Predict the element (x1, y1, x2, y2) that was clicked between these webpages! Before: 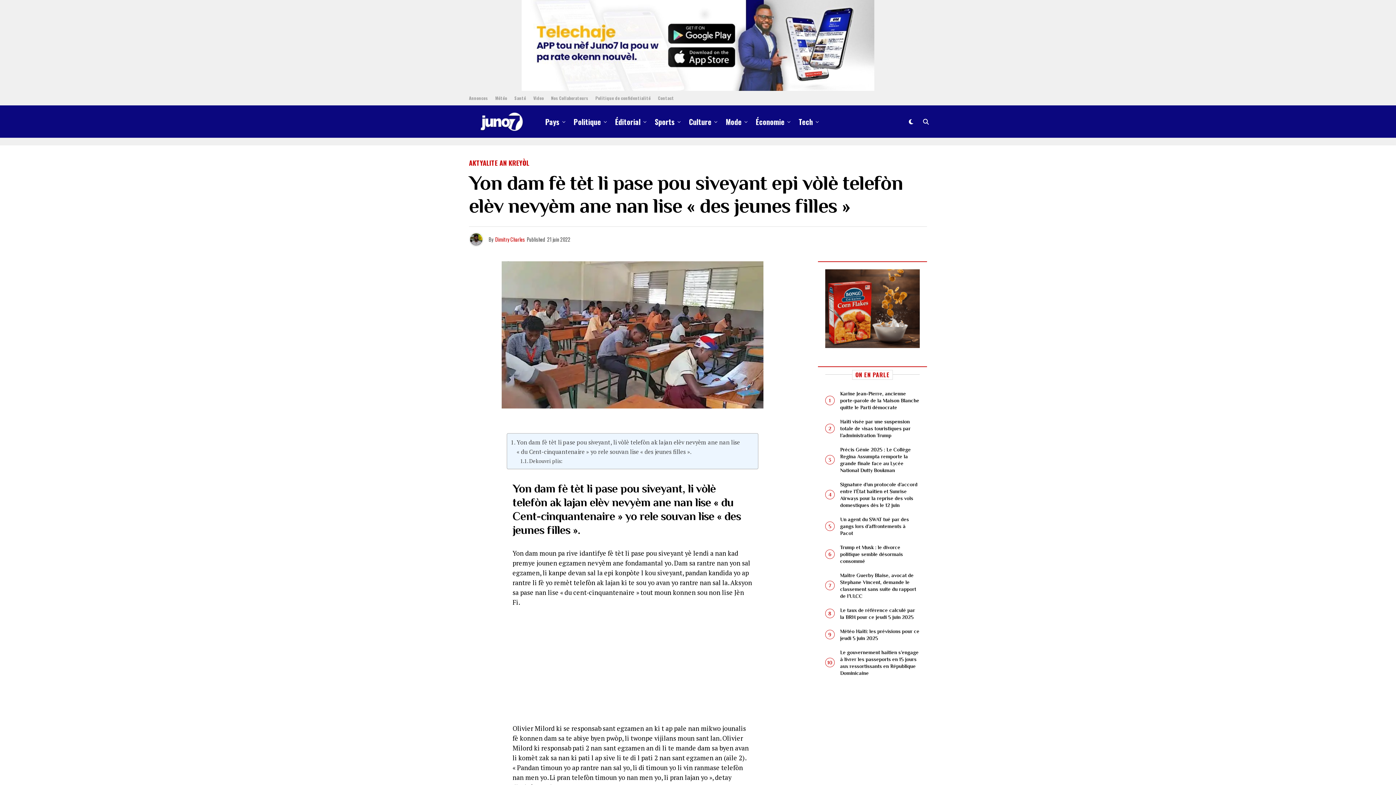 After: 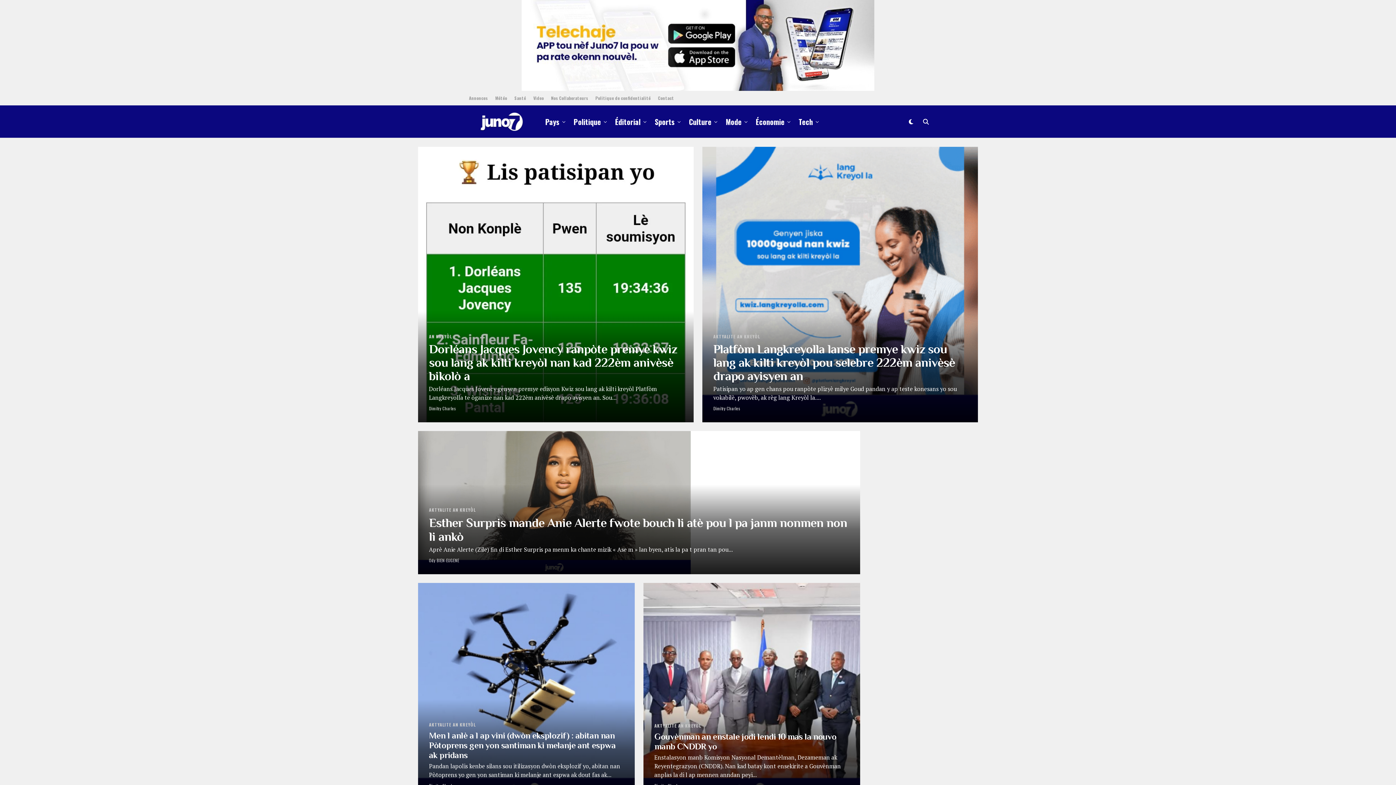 Action: label: AKTYALITE AN KREYÒL bbox: (469, 158, 529, 167)